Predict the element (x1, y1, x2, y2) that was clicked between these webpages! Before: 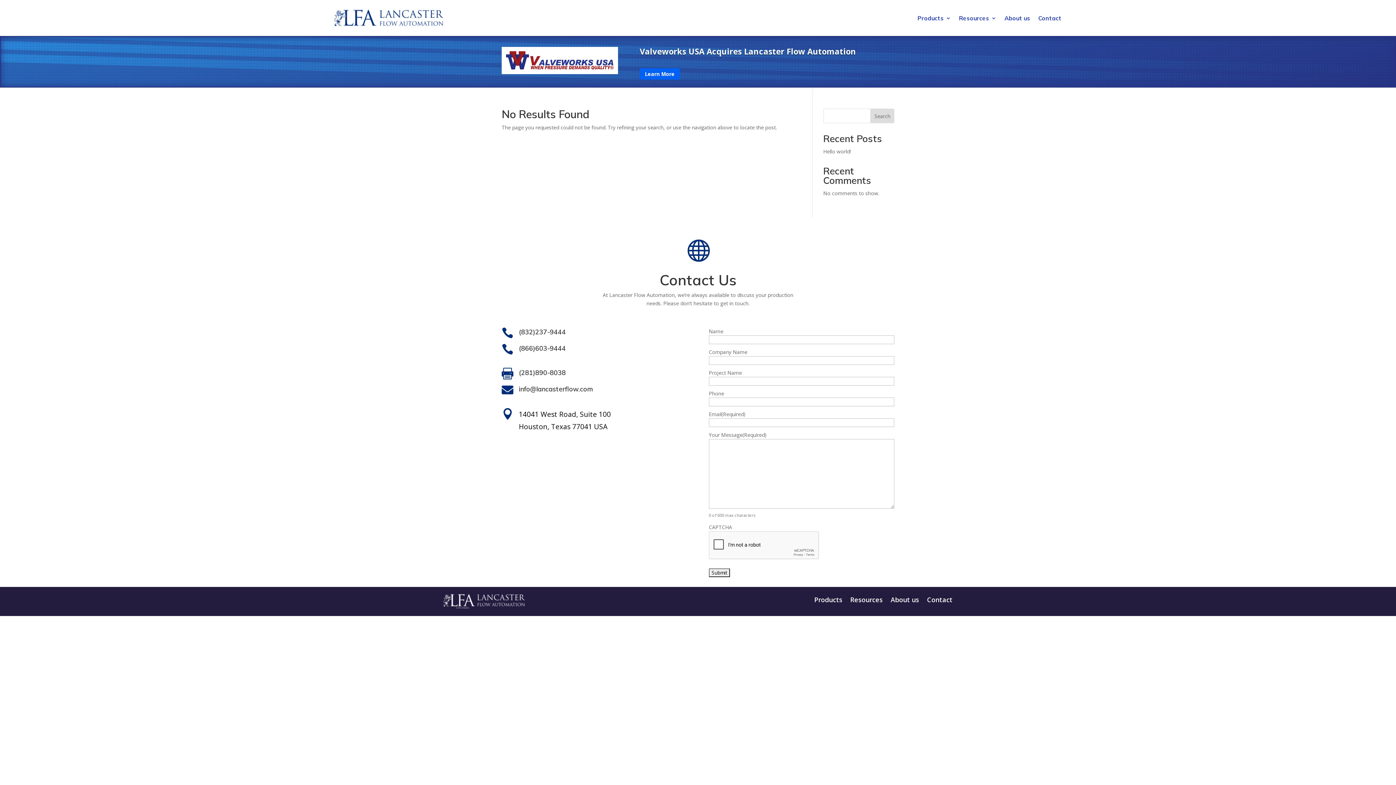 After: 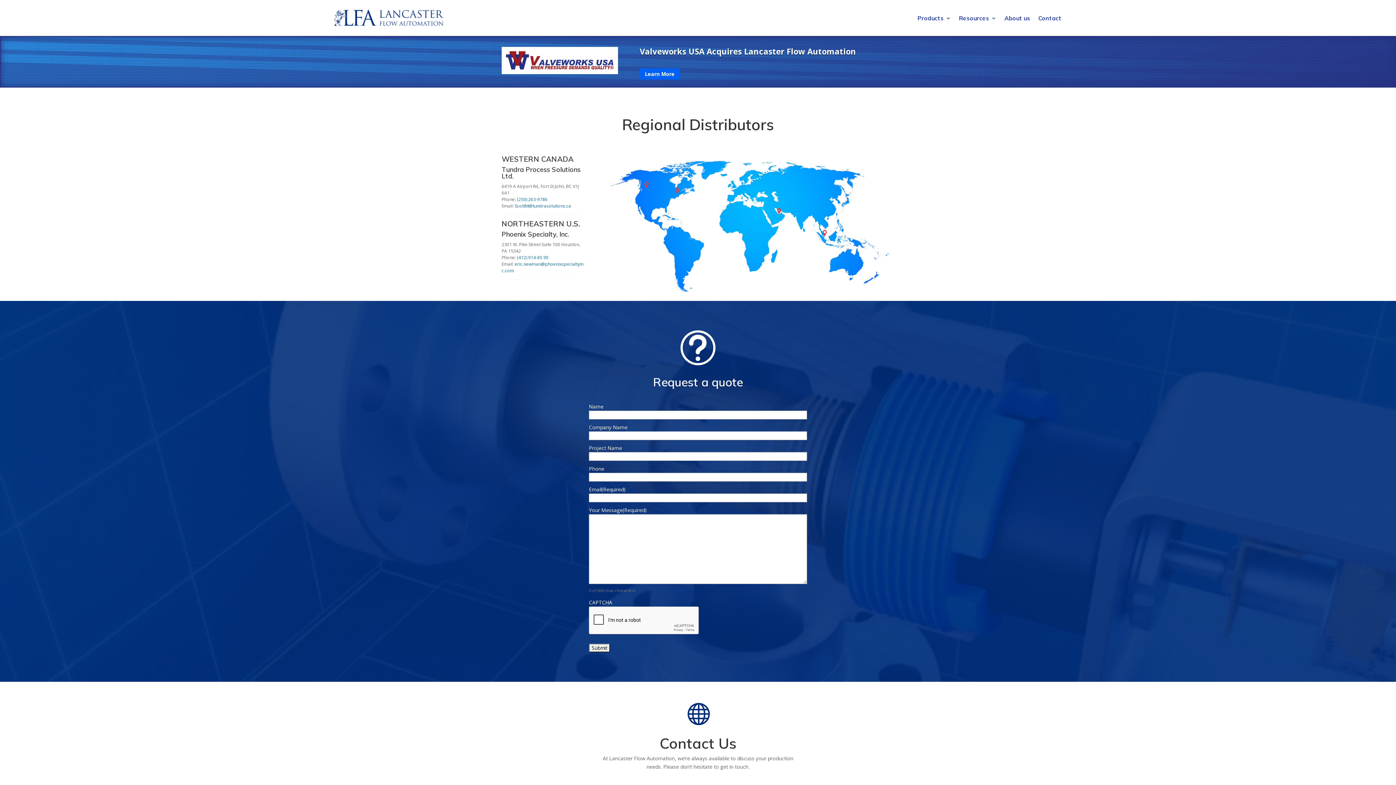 Action: bbox: (927, 597, 952, 605) label: Contact